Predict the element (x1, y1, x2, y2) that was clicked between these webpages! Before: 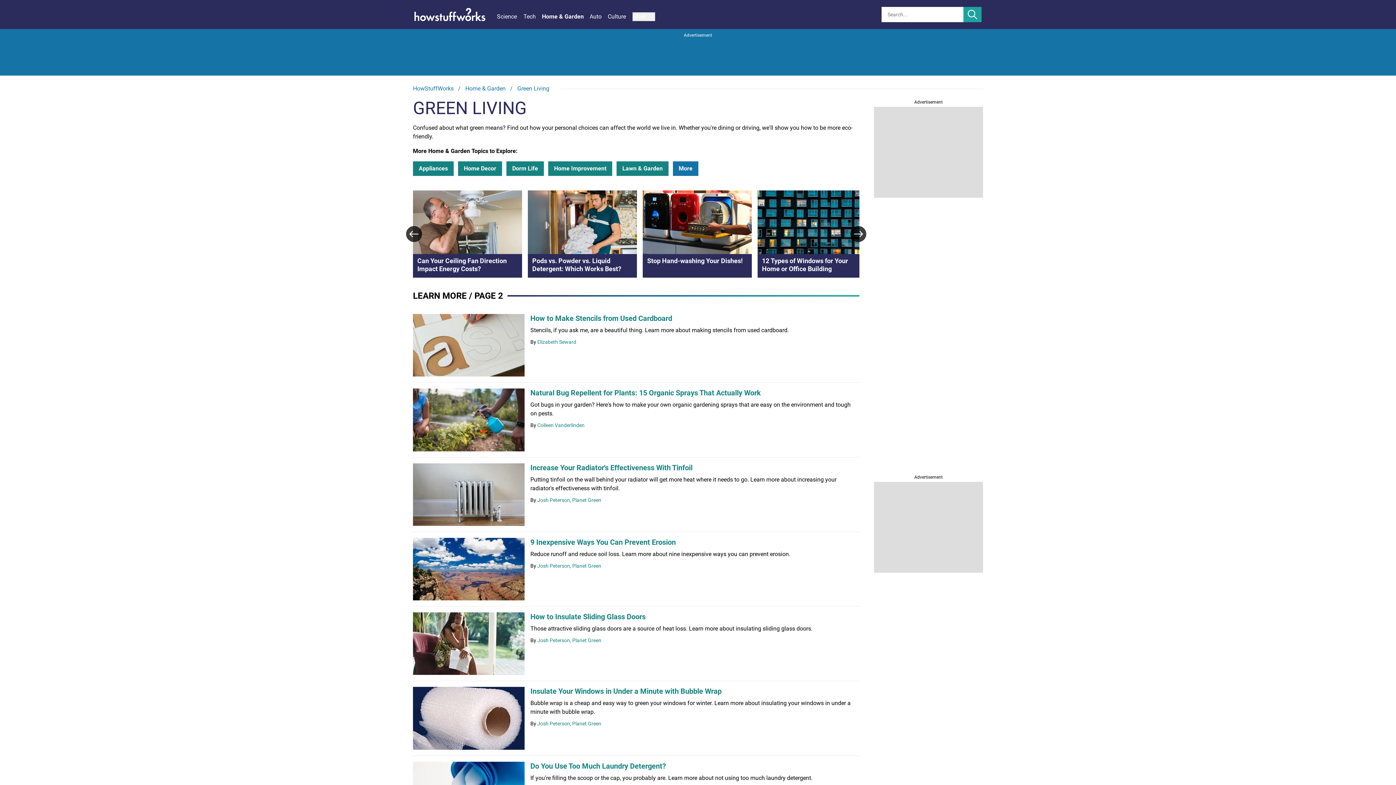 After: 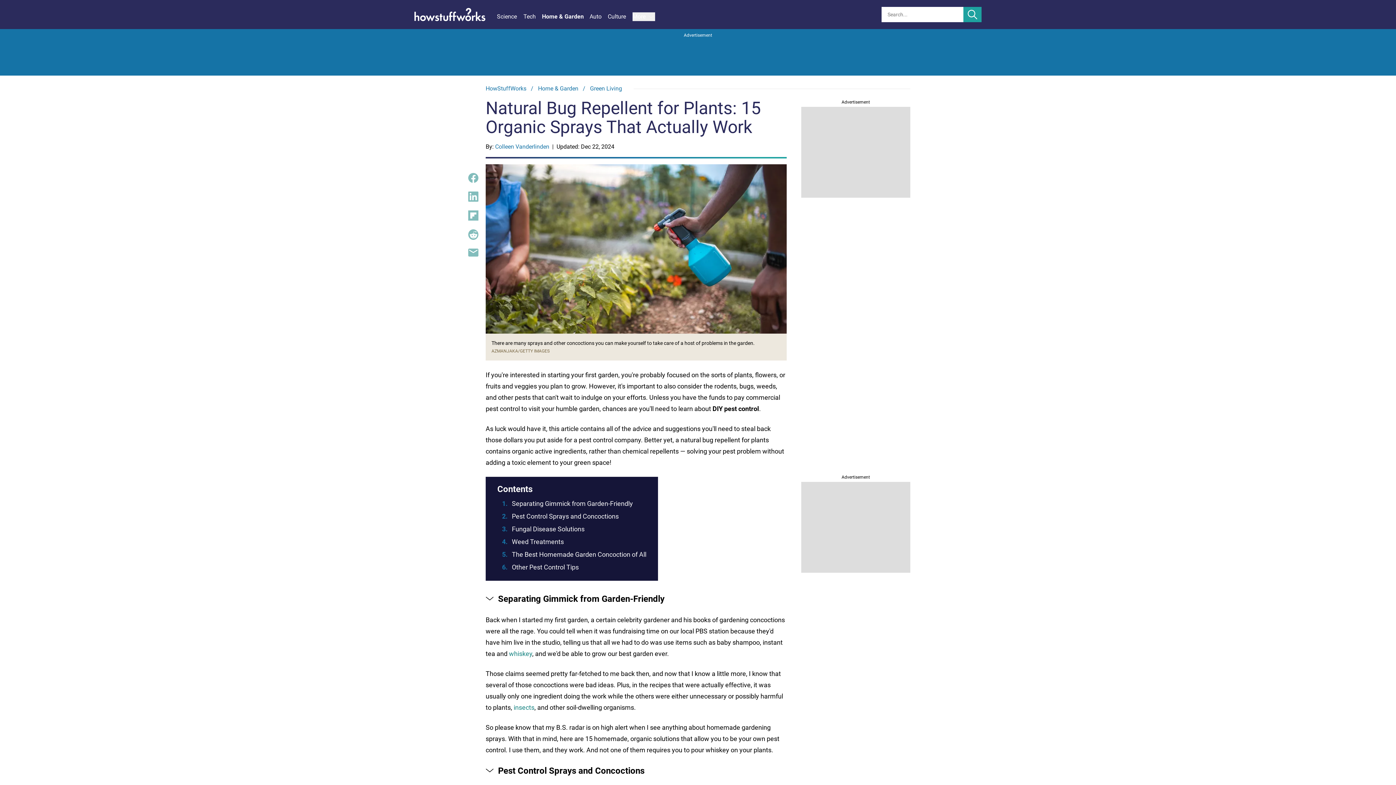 Action: label: Natural Bug Repellent for Plants: 15 Organic Sprays That Actually Work bbox: (530, 388, 761, 397)